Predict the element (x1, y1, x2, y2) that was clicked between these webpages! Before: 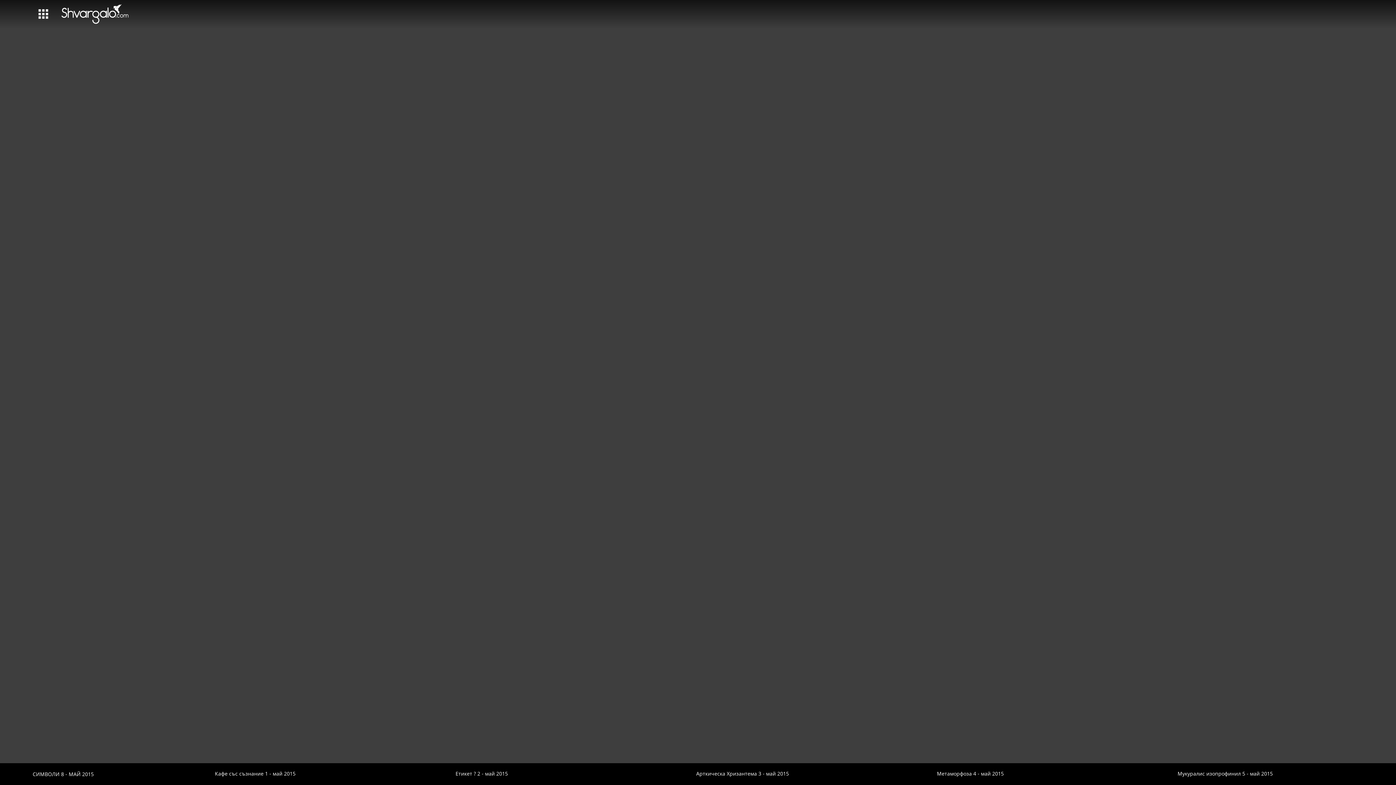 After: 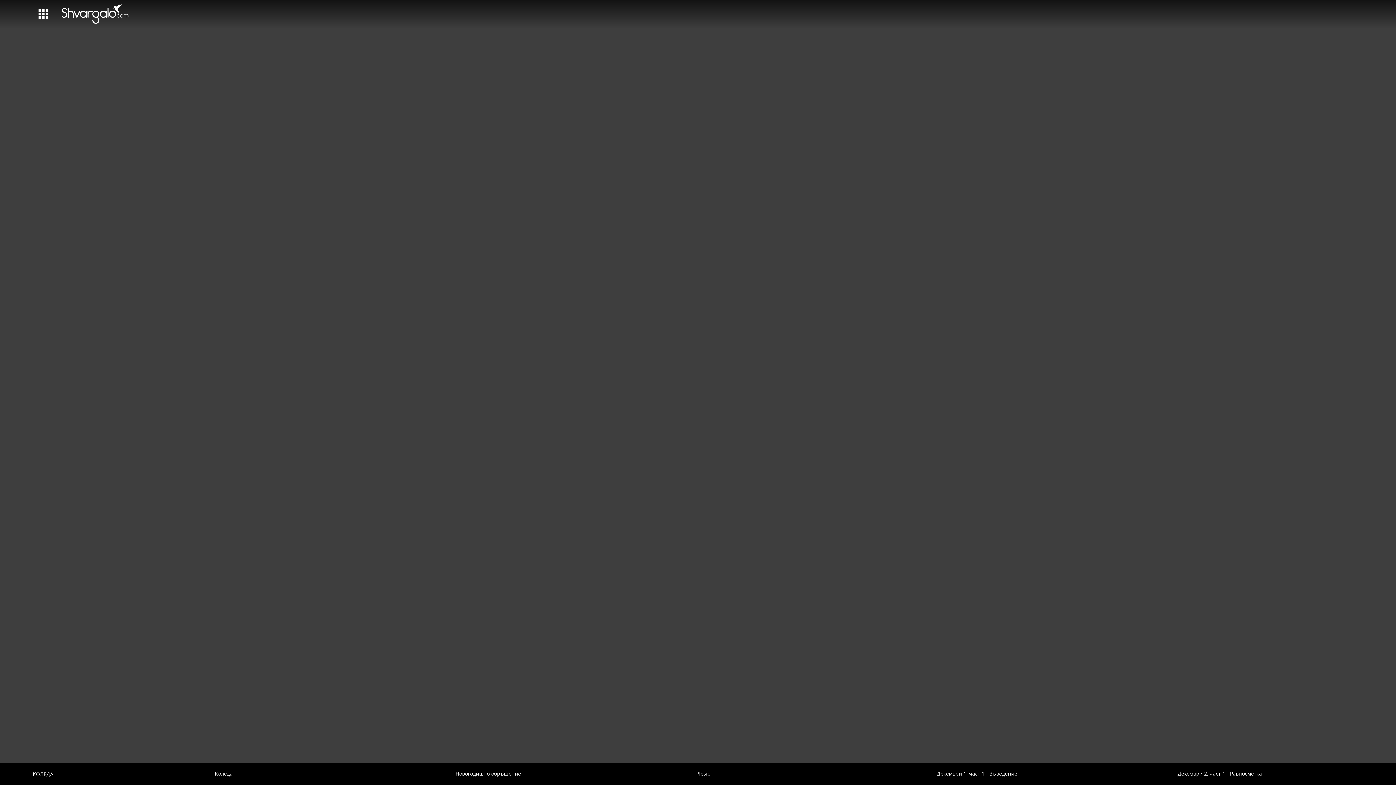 Action: bbox: (61, 16, 128, 24)